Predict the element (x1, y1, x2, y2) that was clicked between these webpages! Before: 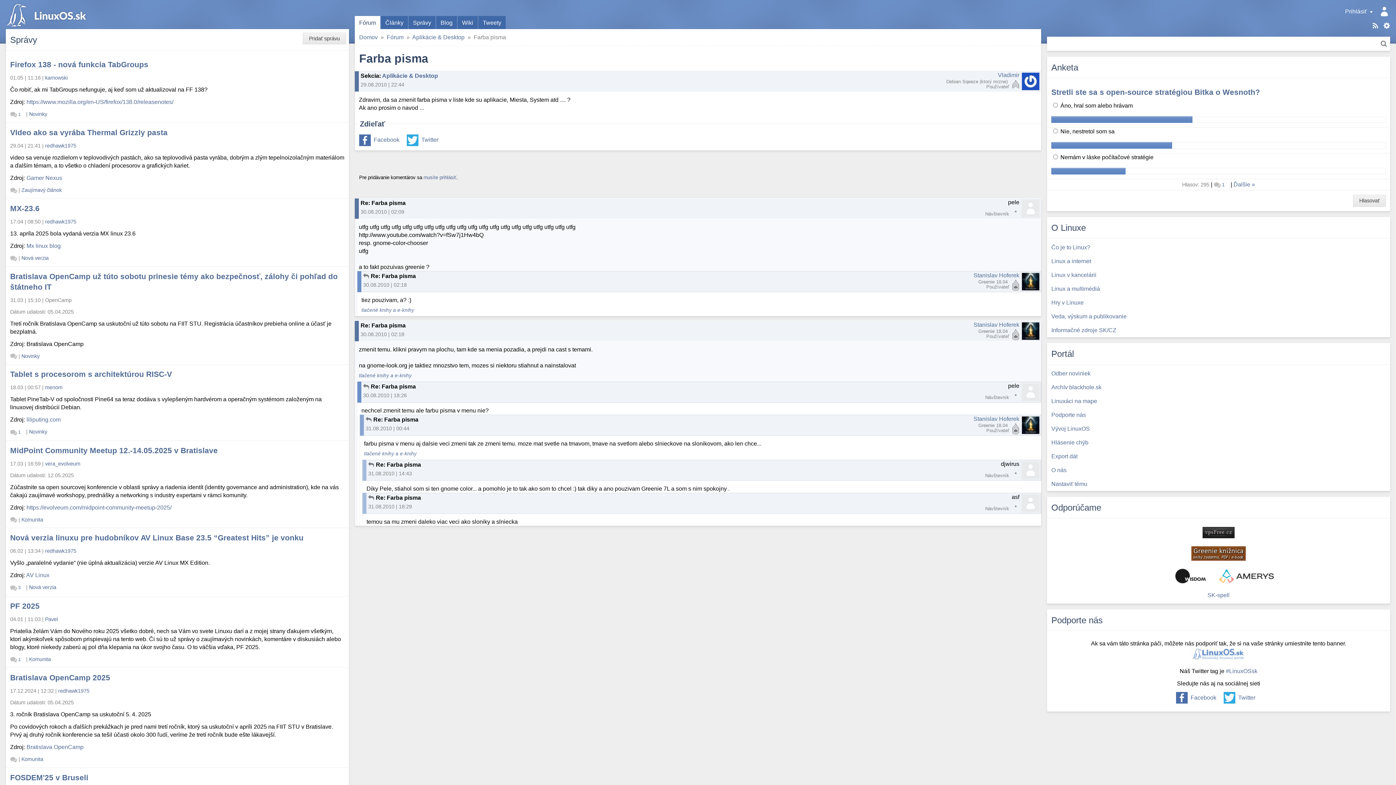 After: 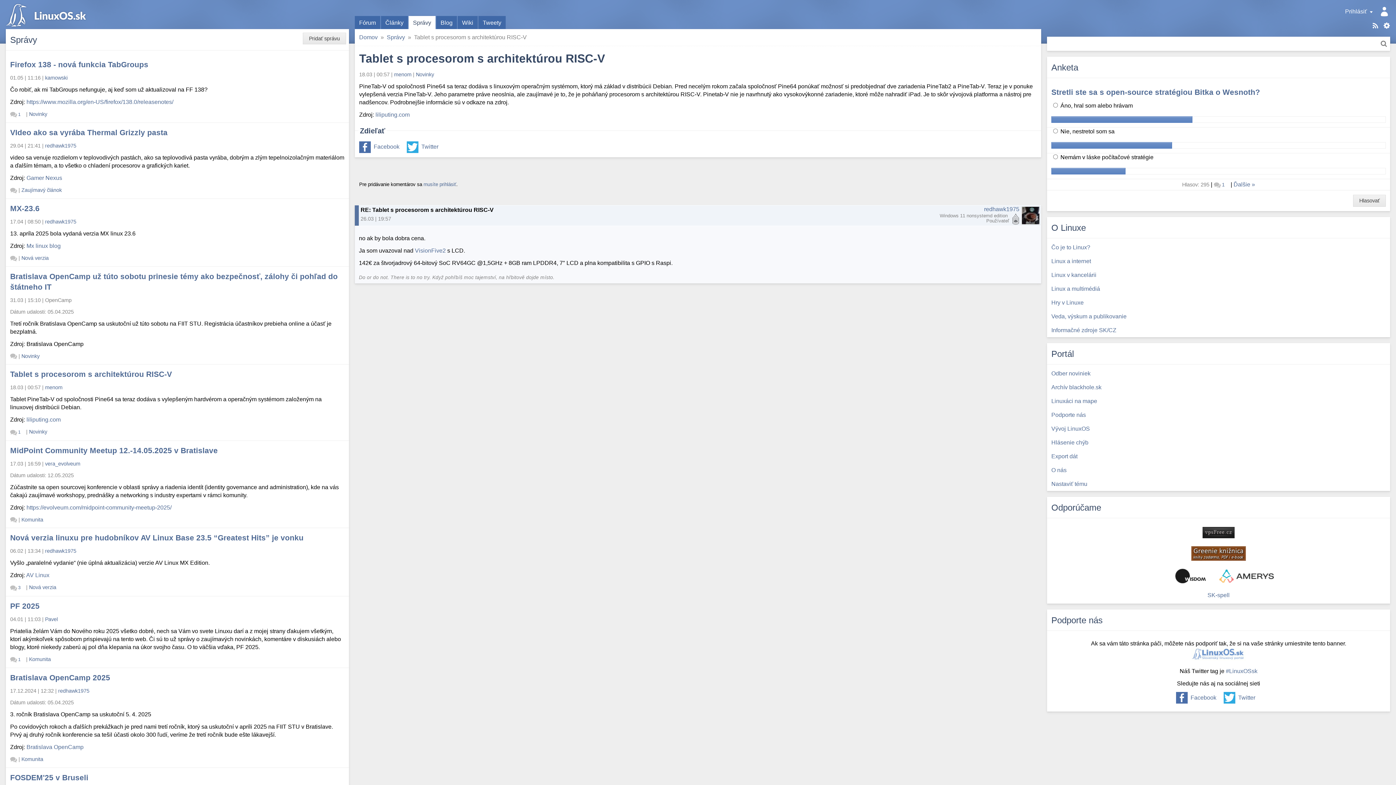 Action: label: Tablet s procesorom s architektúrou RISC-V bbox: (10, 370, 172, 378)